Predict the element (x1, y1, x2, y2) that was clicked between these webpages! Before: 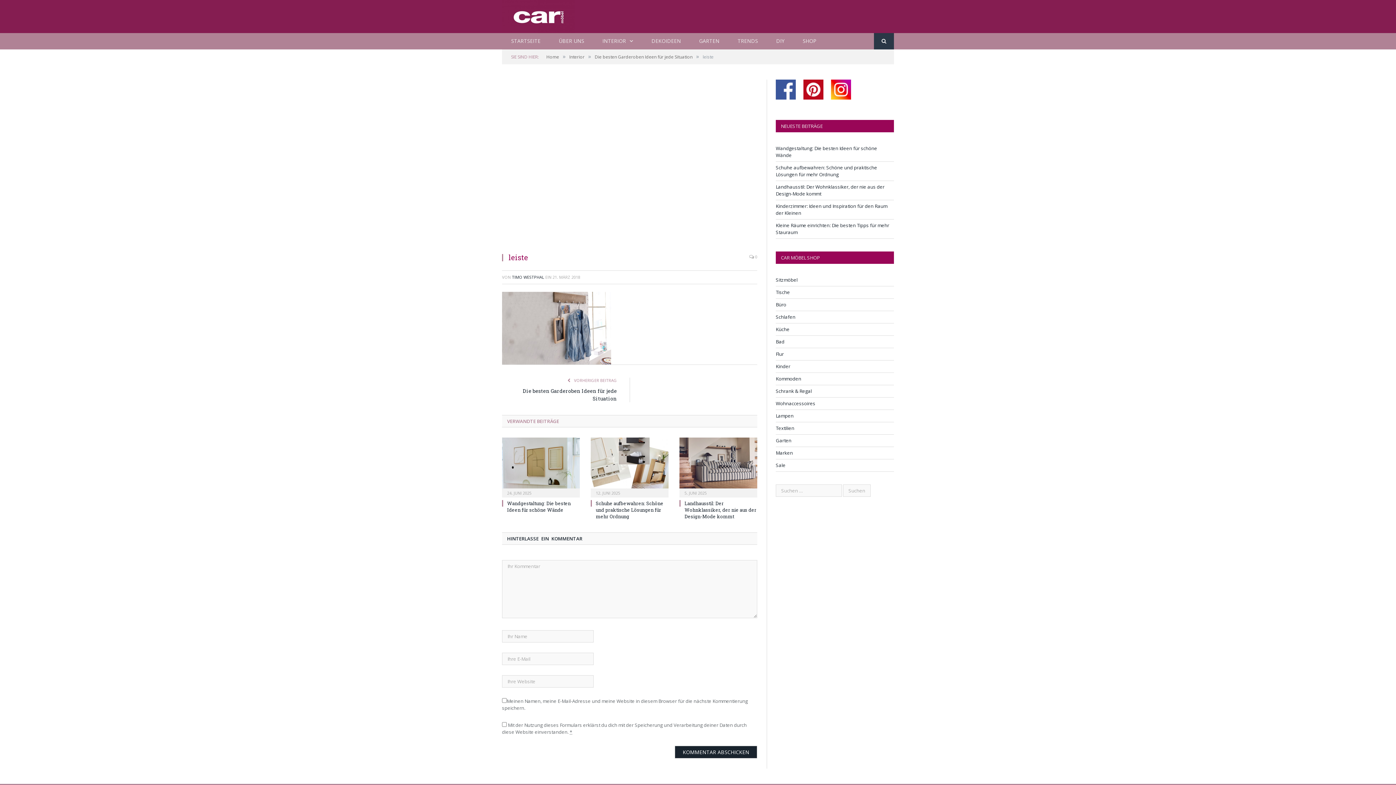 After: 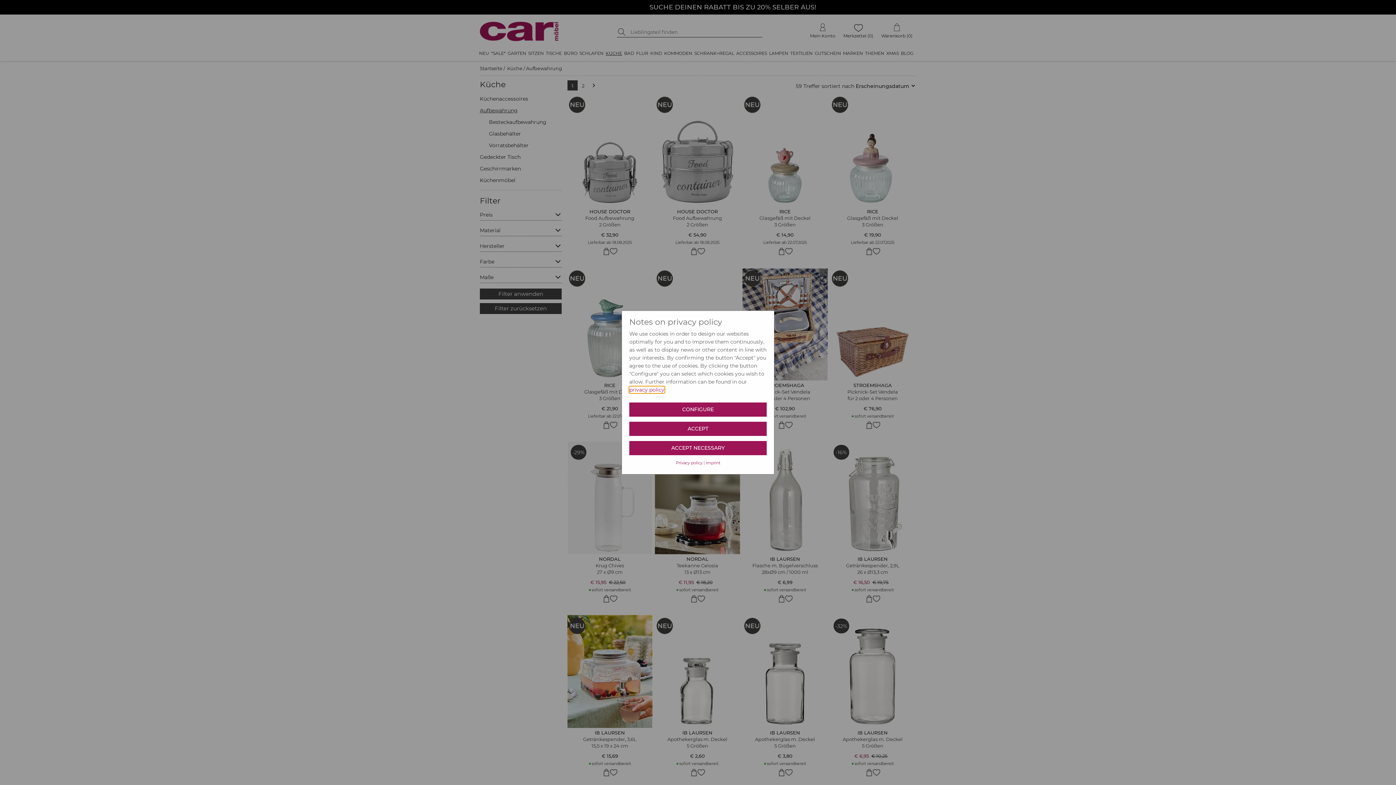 Action: label: Küche bbox: (776, 326, 789, 332)